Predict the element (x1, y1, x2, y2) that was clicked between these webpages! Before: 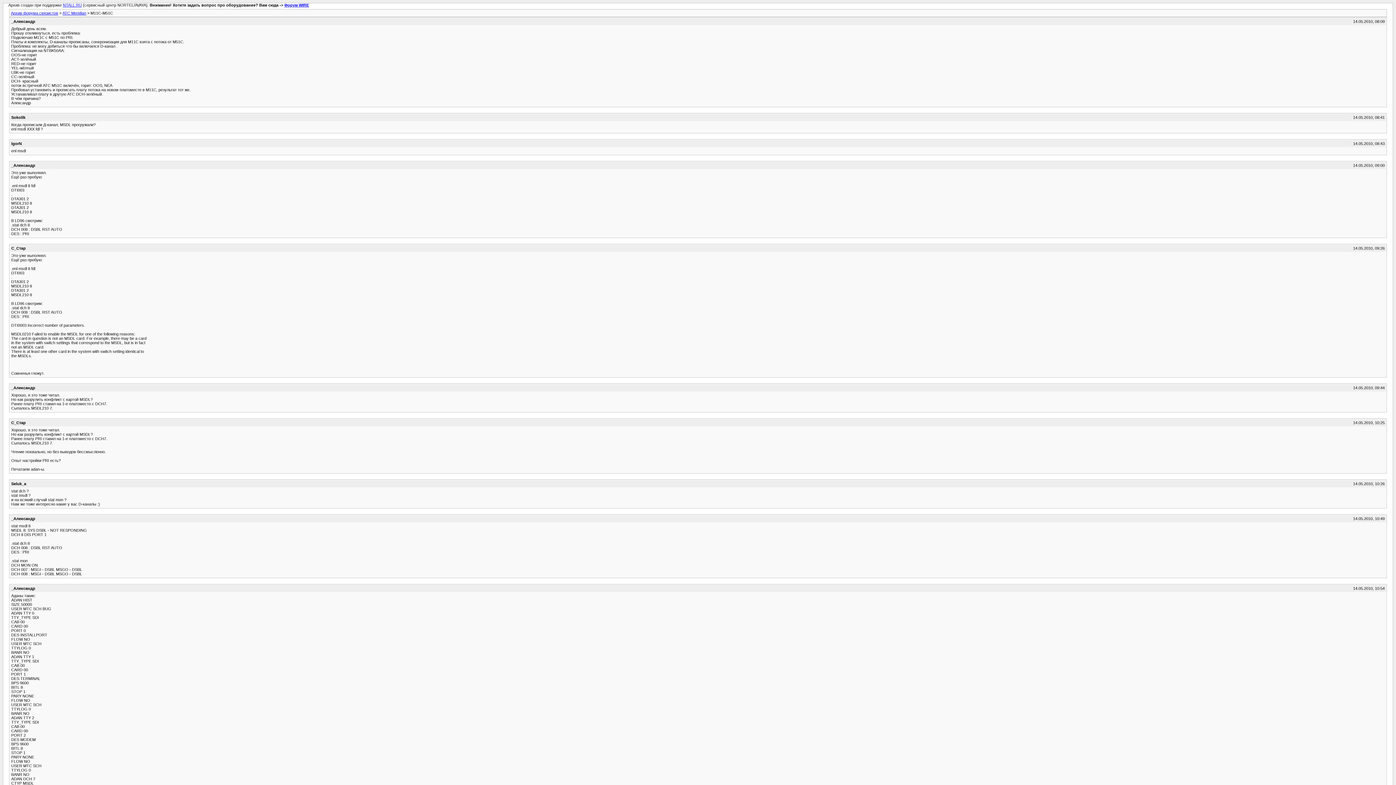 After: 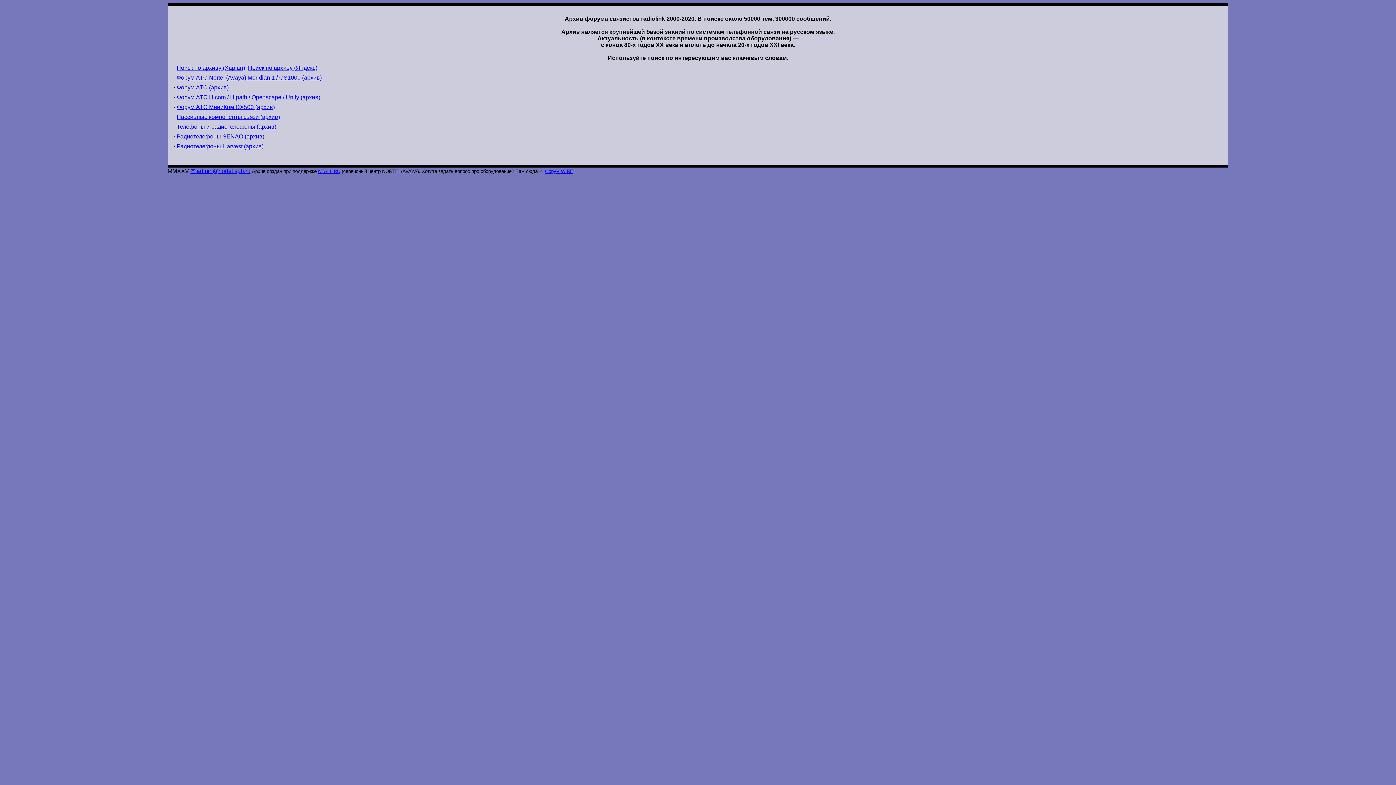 Action: label: Архив форума связистов bbox: (10, 10, 58, 15)